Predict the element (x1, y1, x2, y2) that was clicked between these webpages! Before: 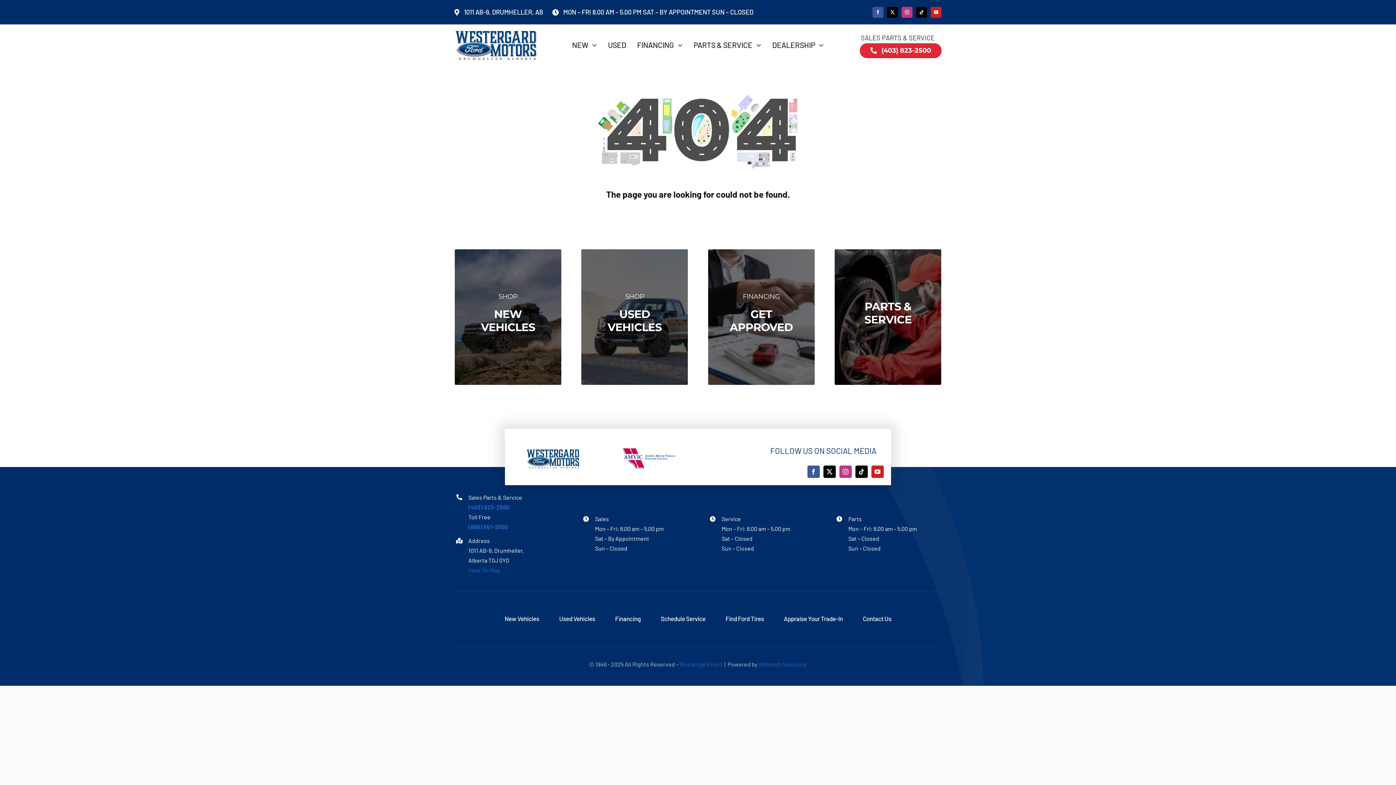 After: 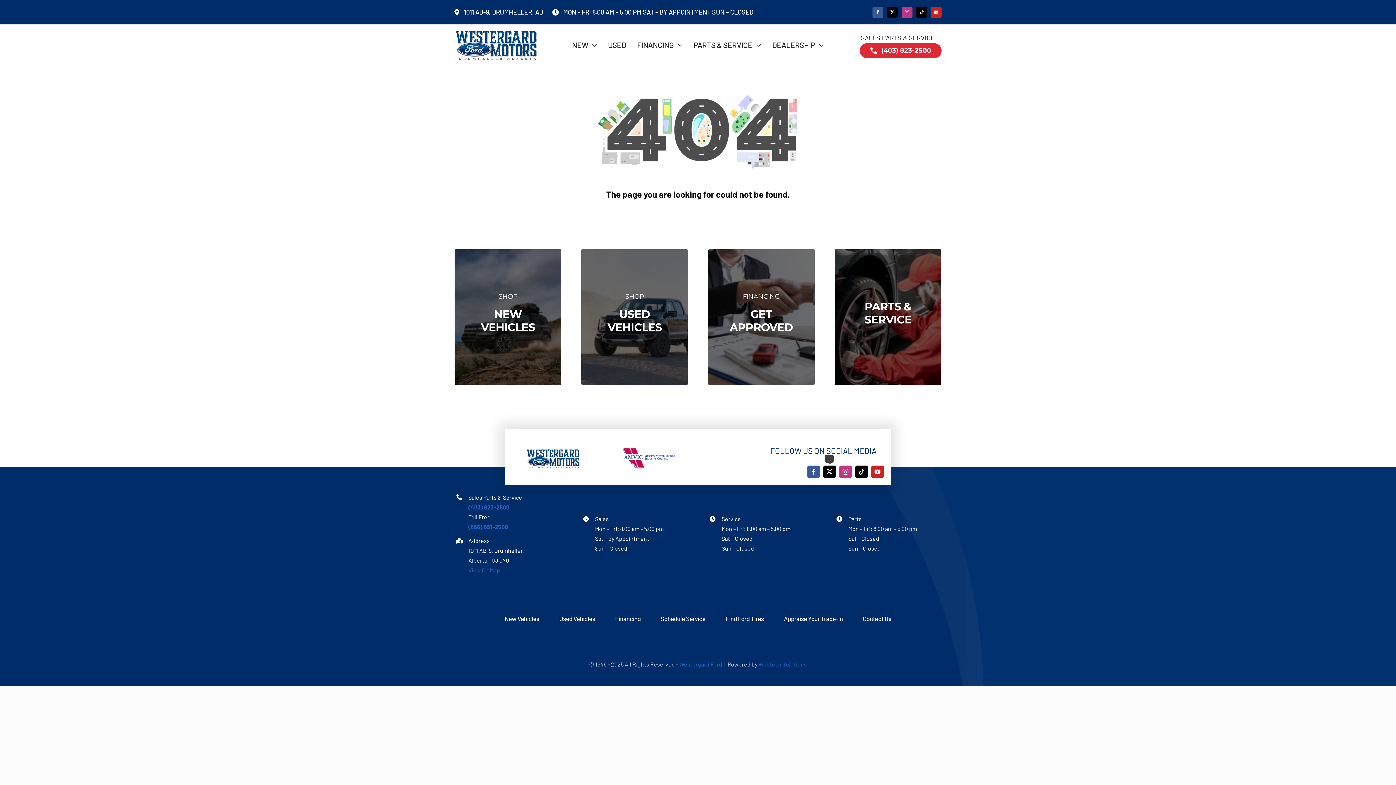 Action: label: twitter bbox: (823, 465, 835, 478)